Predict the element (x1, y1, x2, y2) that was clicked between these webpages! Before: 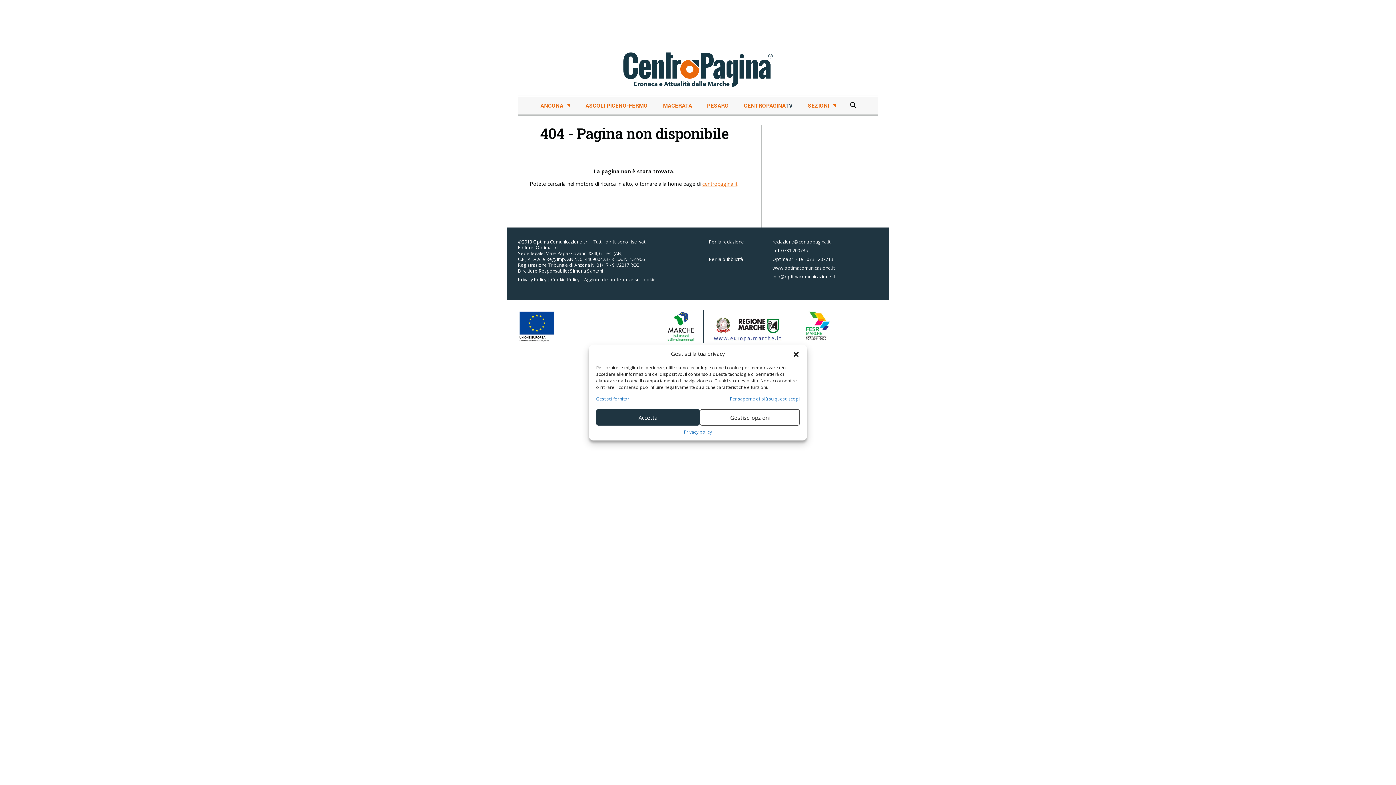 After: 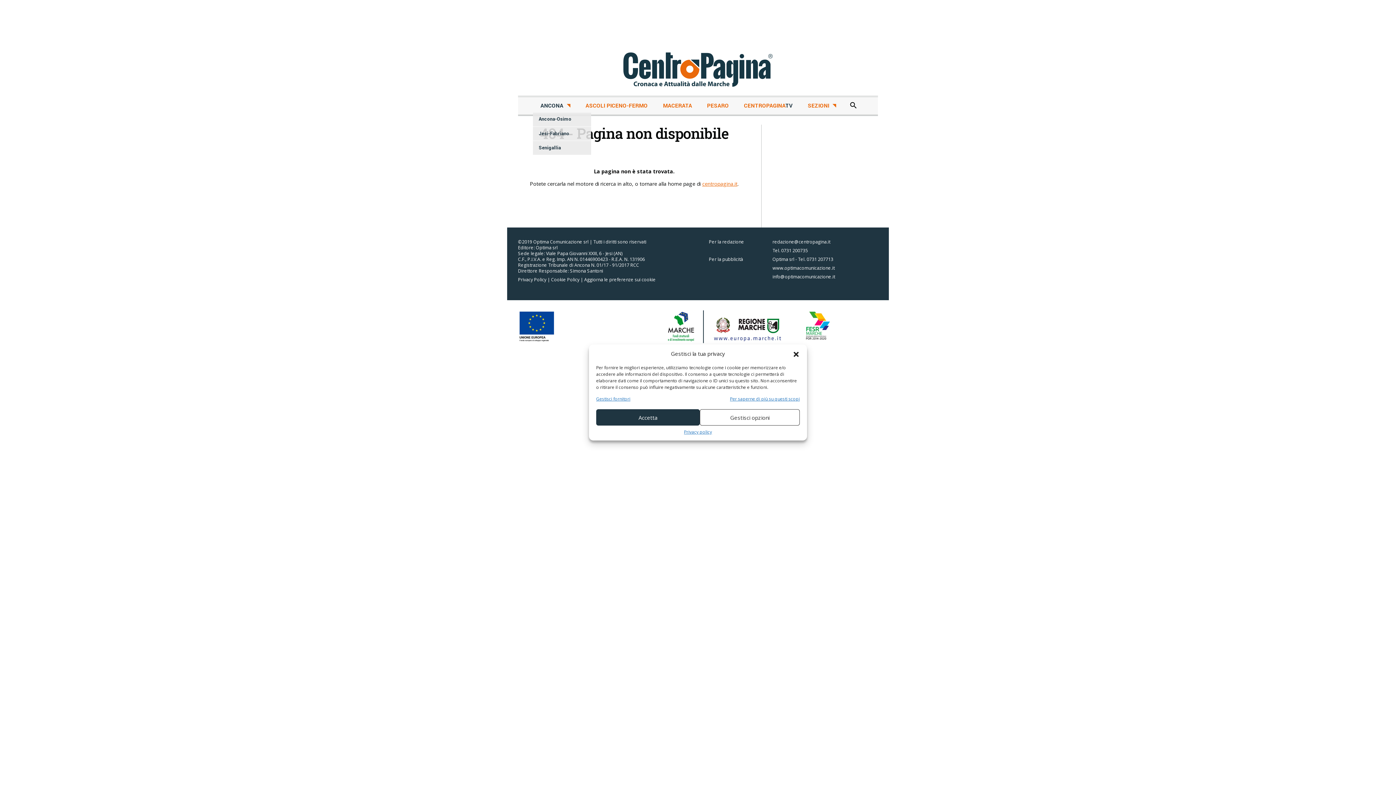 Action: label: ANCONA bbox: (538, 98, 572, 112)